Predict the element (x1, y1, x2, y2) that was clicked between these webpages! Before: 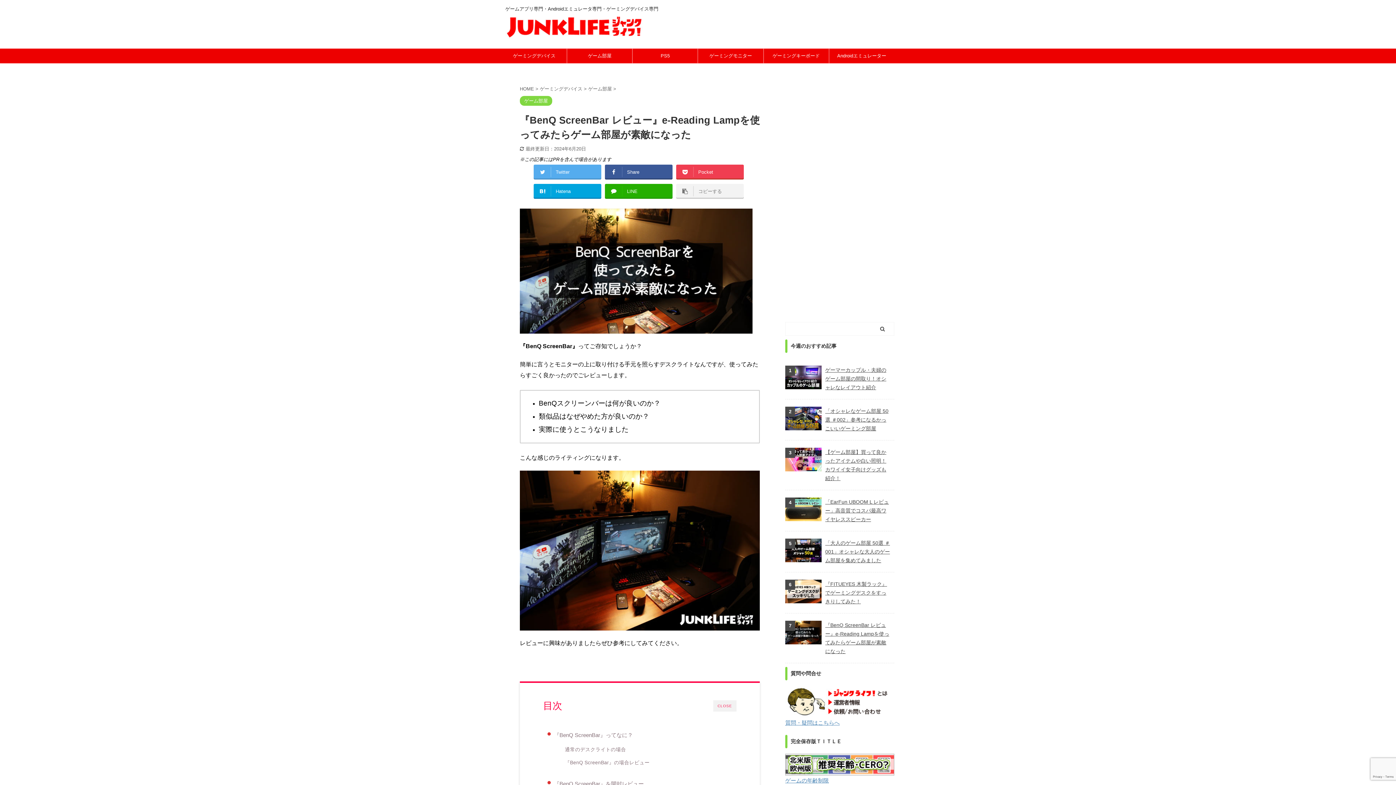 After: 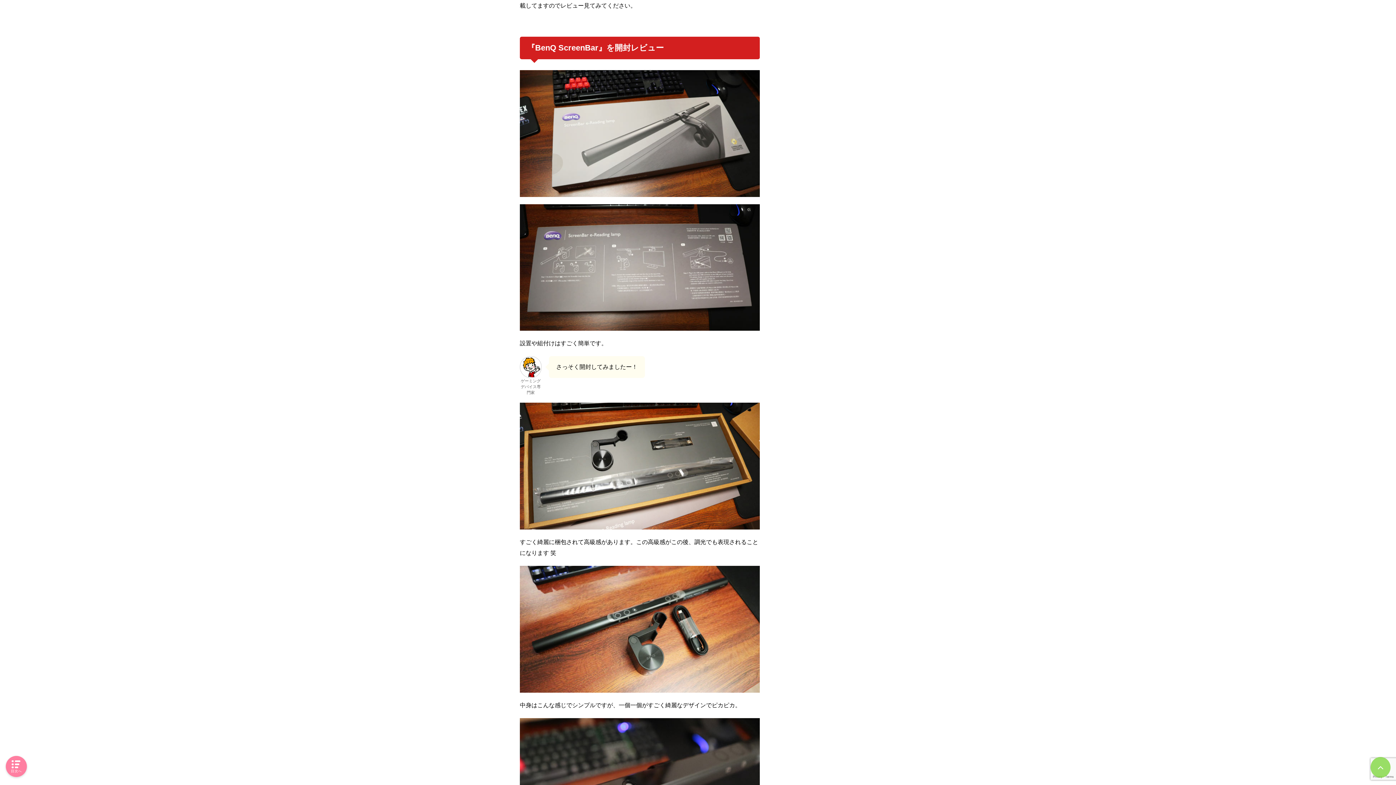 Action: label: 『BenQ ScreenBar』を開封レビュー bbox: (554, 778, 644, 789)